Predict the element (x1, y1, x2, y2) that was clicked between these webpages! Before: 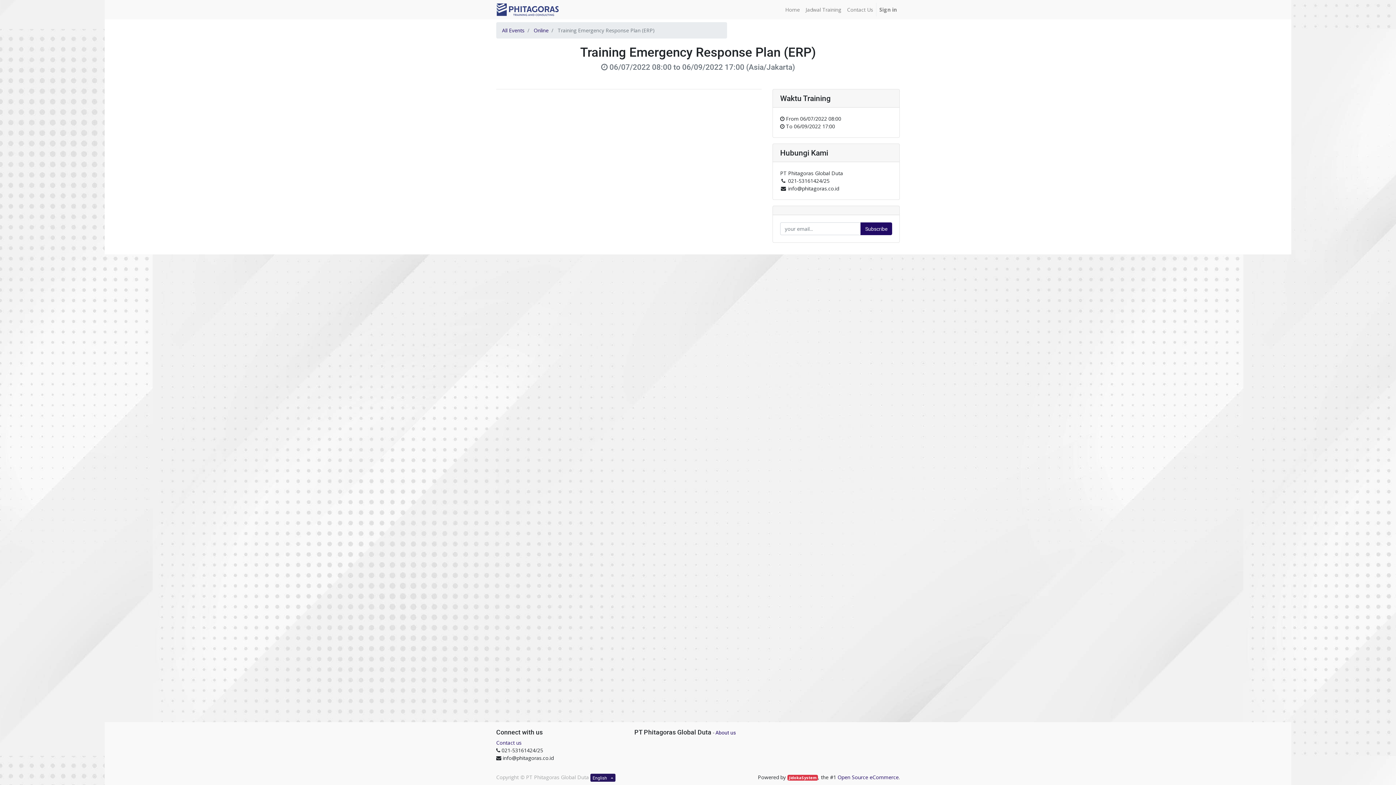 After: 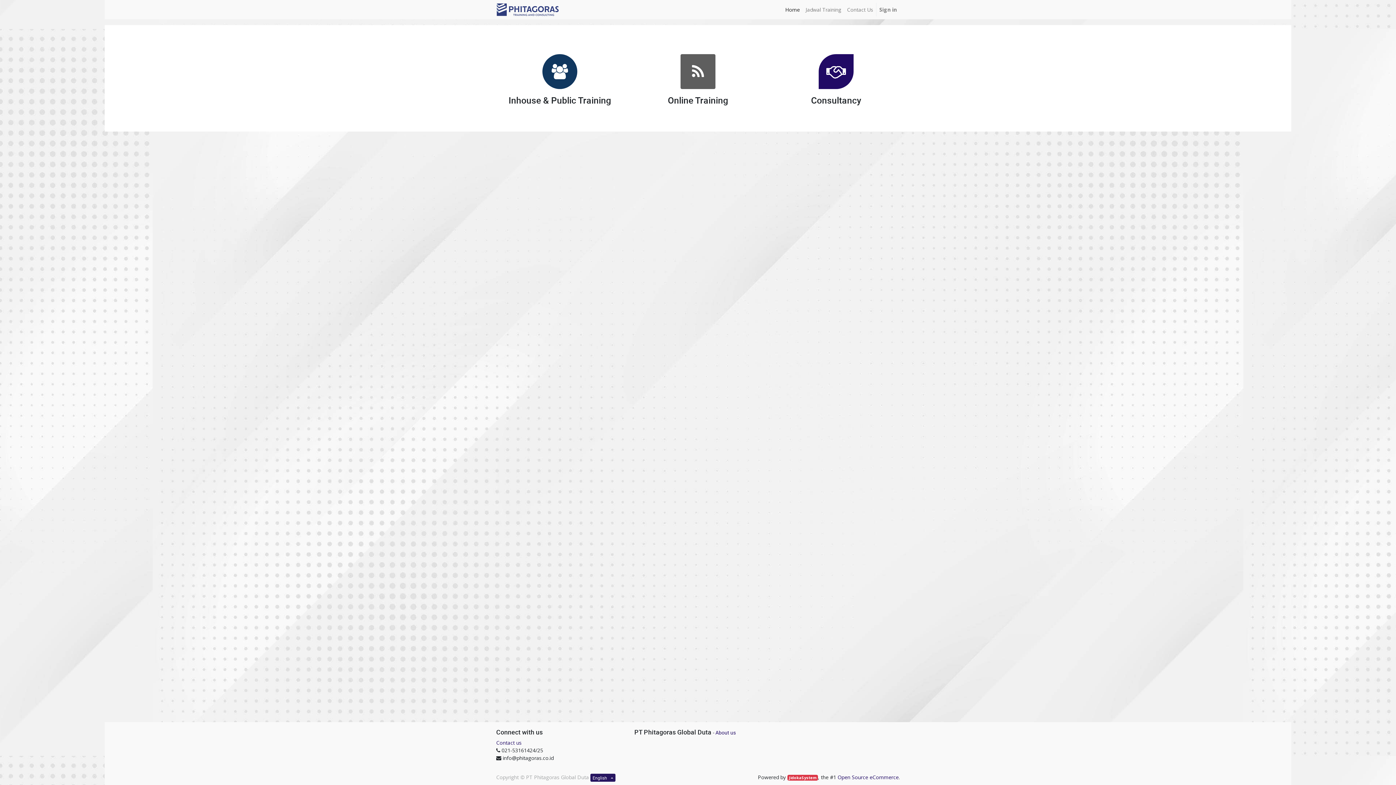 Action: label: Home bbox: (782, 2, 802, 16)